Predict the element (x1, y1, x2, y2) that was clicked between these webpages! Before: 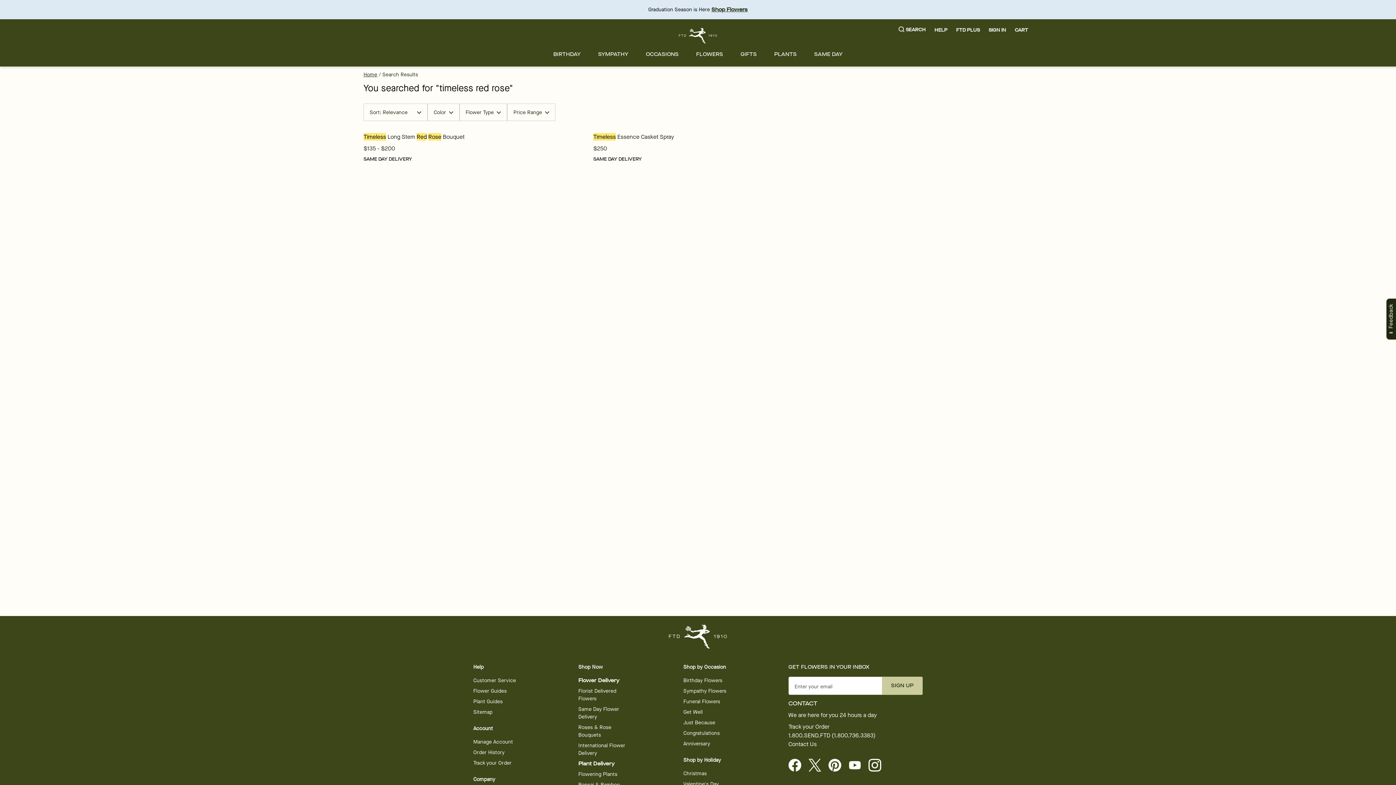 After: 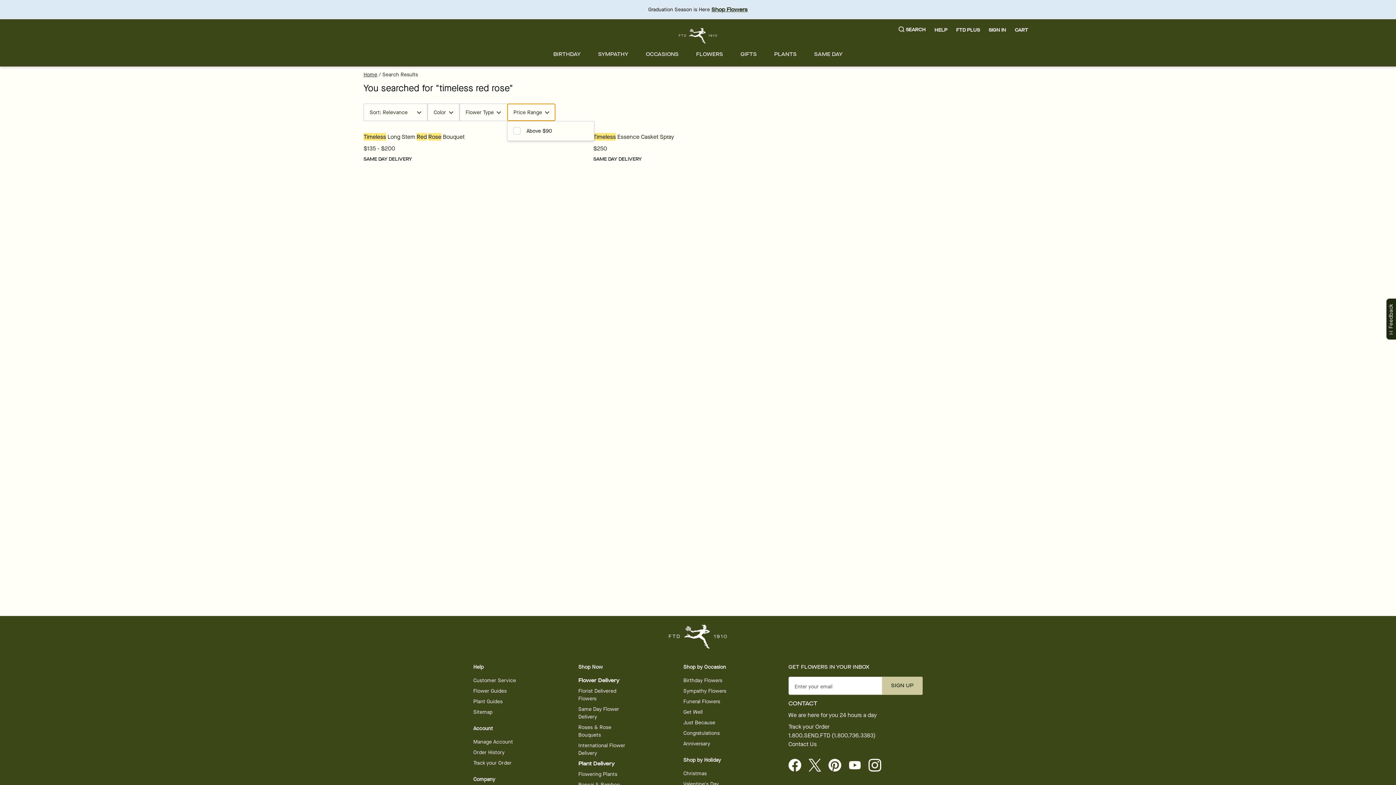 Action: label: Price Range bbox: (507, 118, 555, 135)